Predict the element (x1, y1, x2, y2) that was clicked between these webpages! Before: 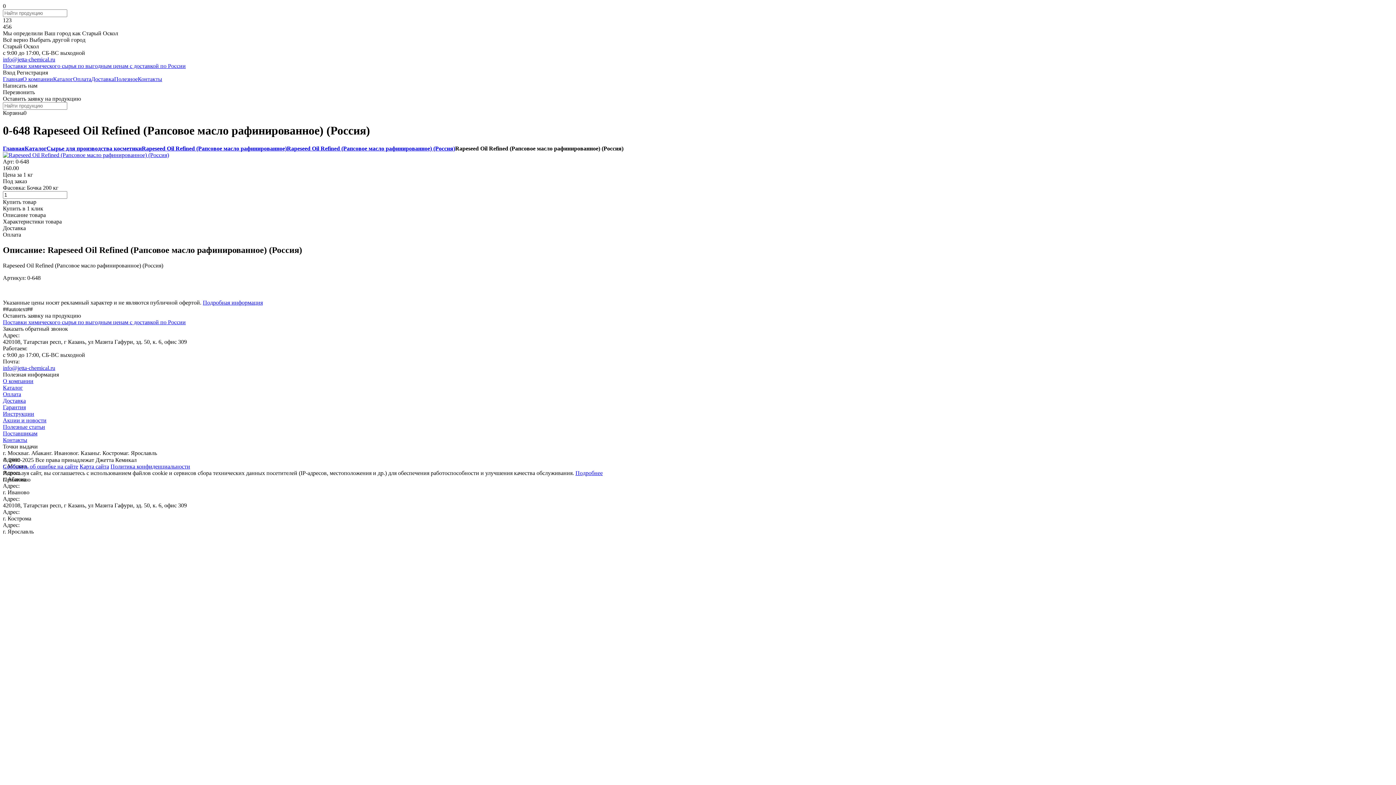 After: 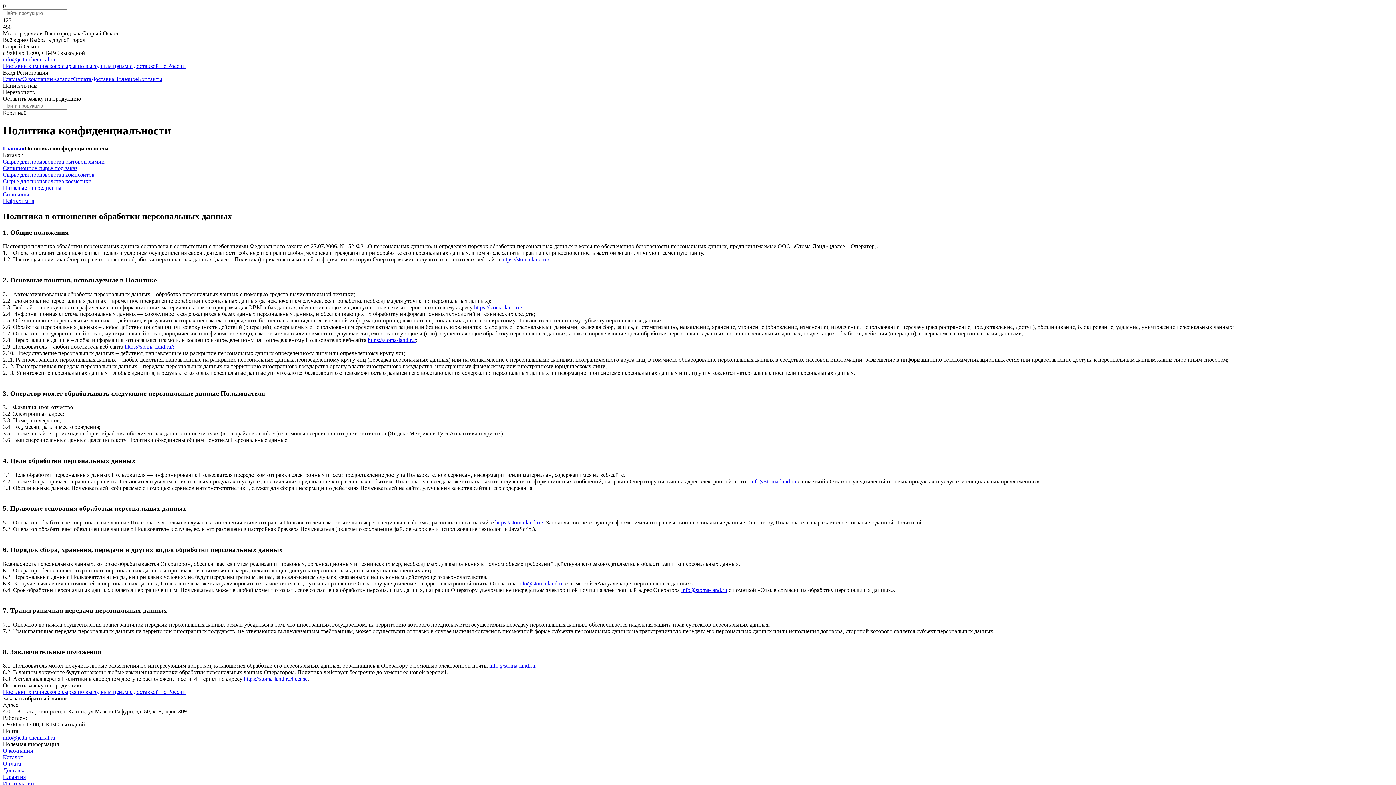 Action: label: Подробнее bbox: (575, 470, 602, 476)